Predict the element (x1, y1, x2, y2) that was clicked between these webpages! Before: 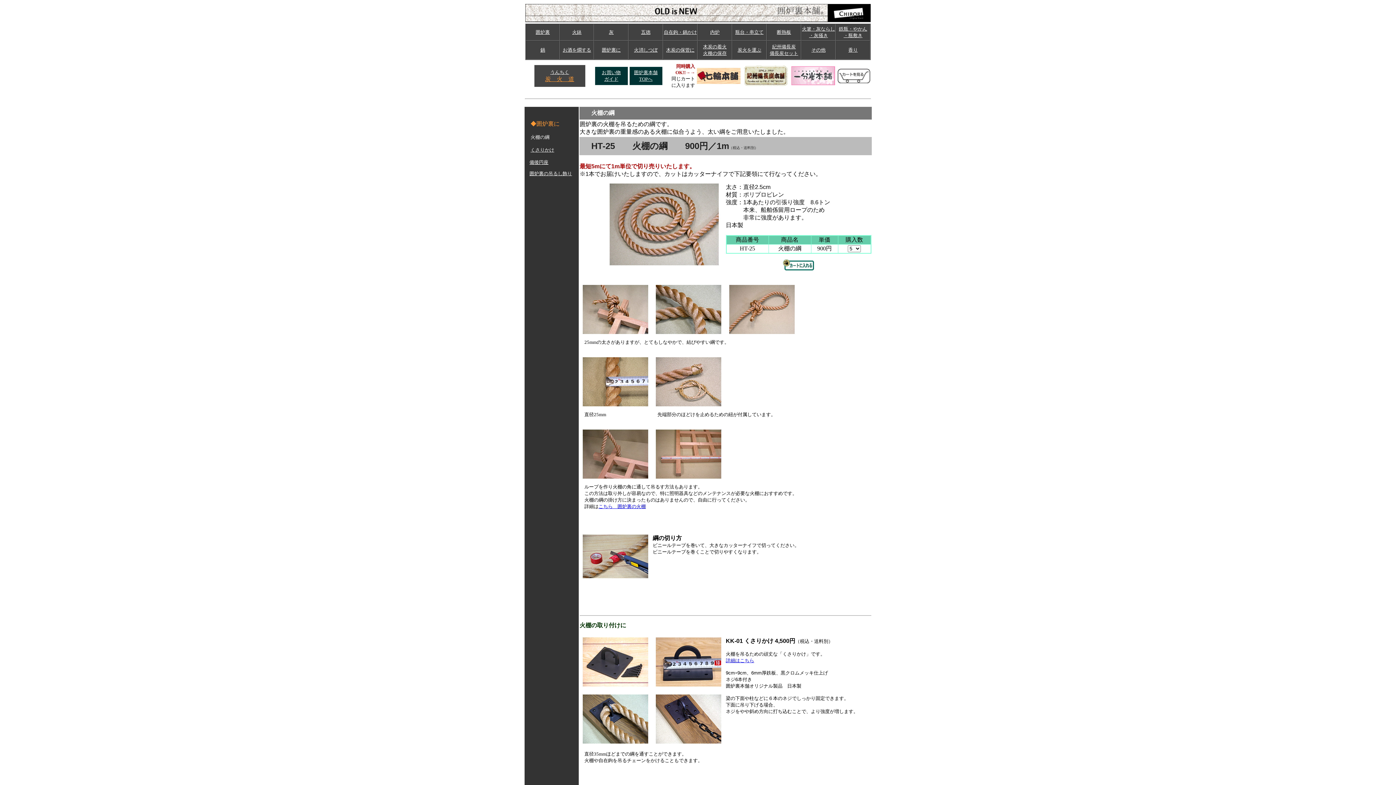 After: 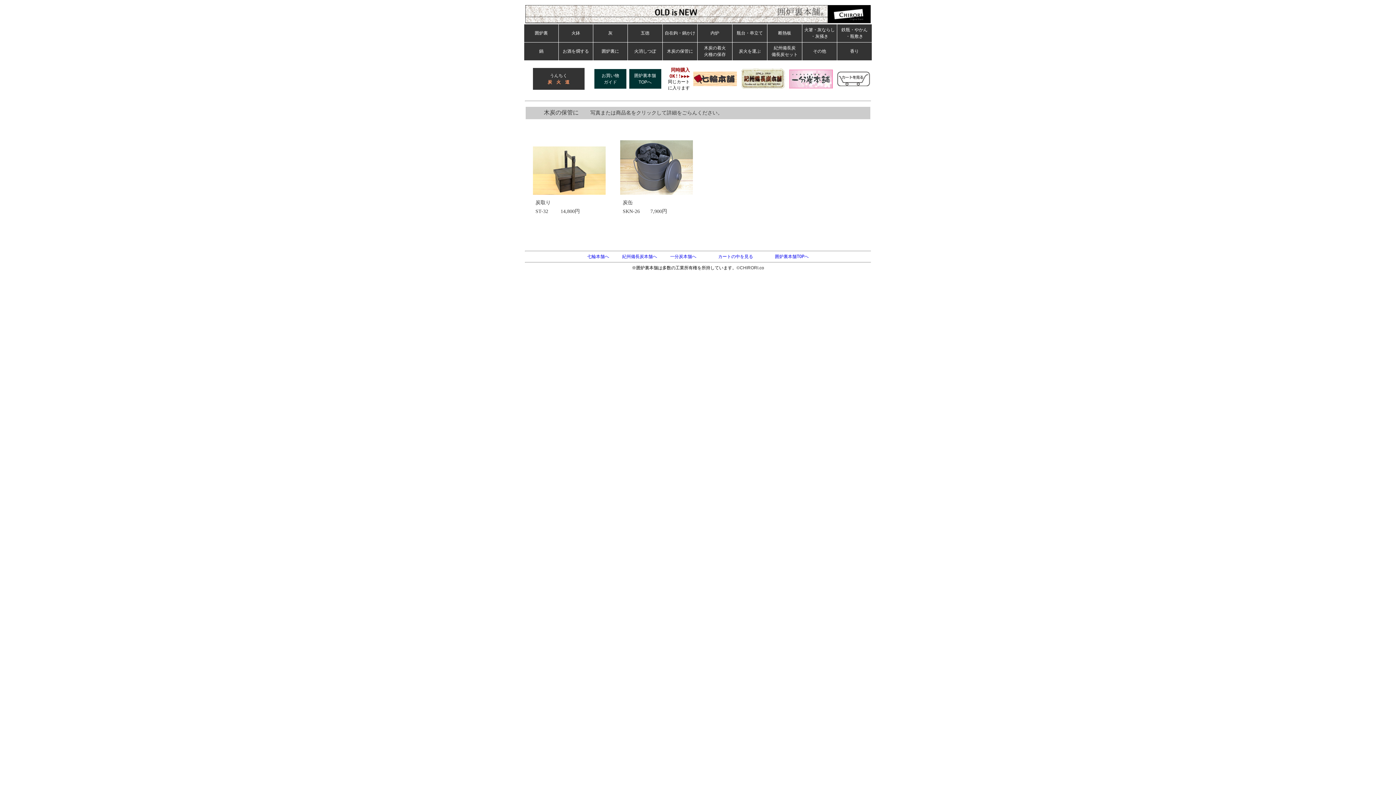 Action: label: 木炭の保管に bbox: (666, 47, 694, 52)